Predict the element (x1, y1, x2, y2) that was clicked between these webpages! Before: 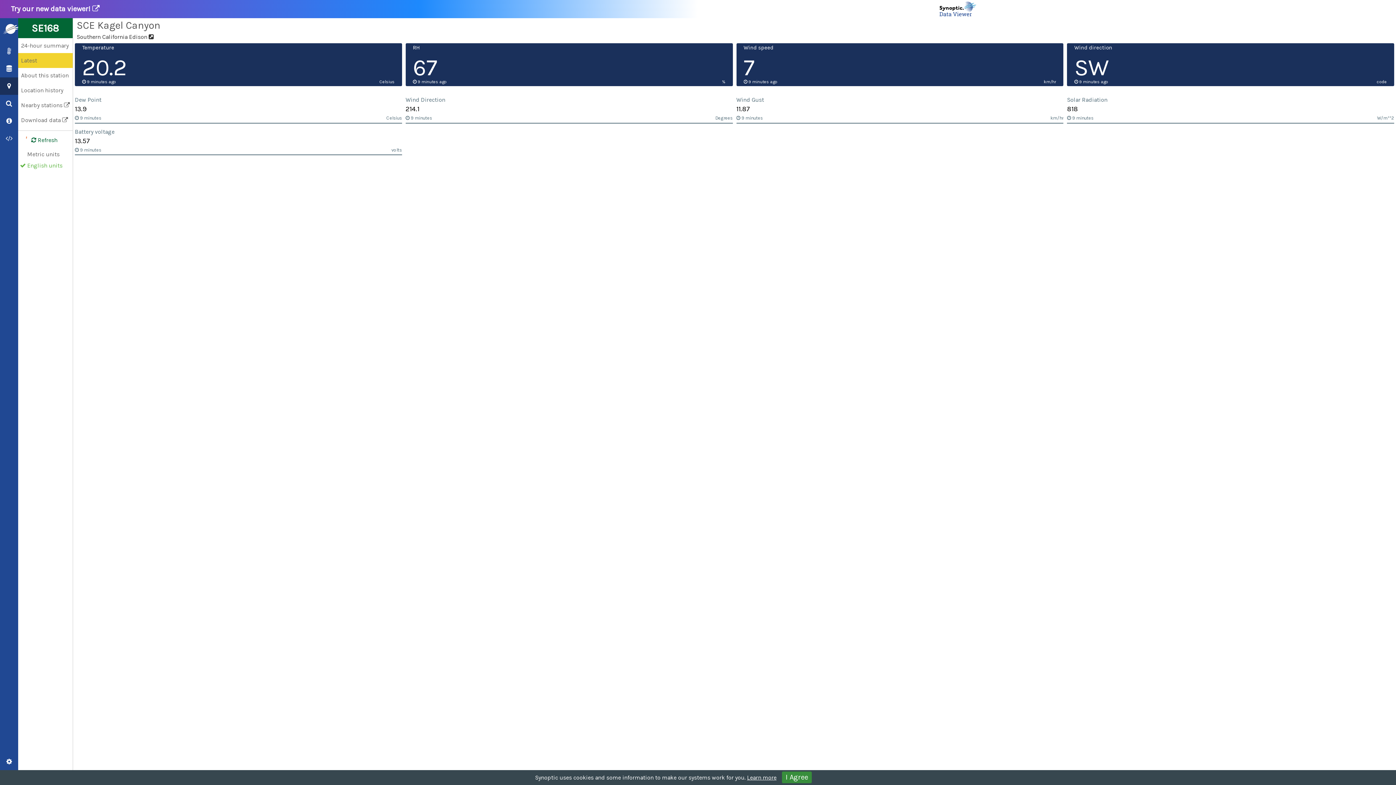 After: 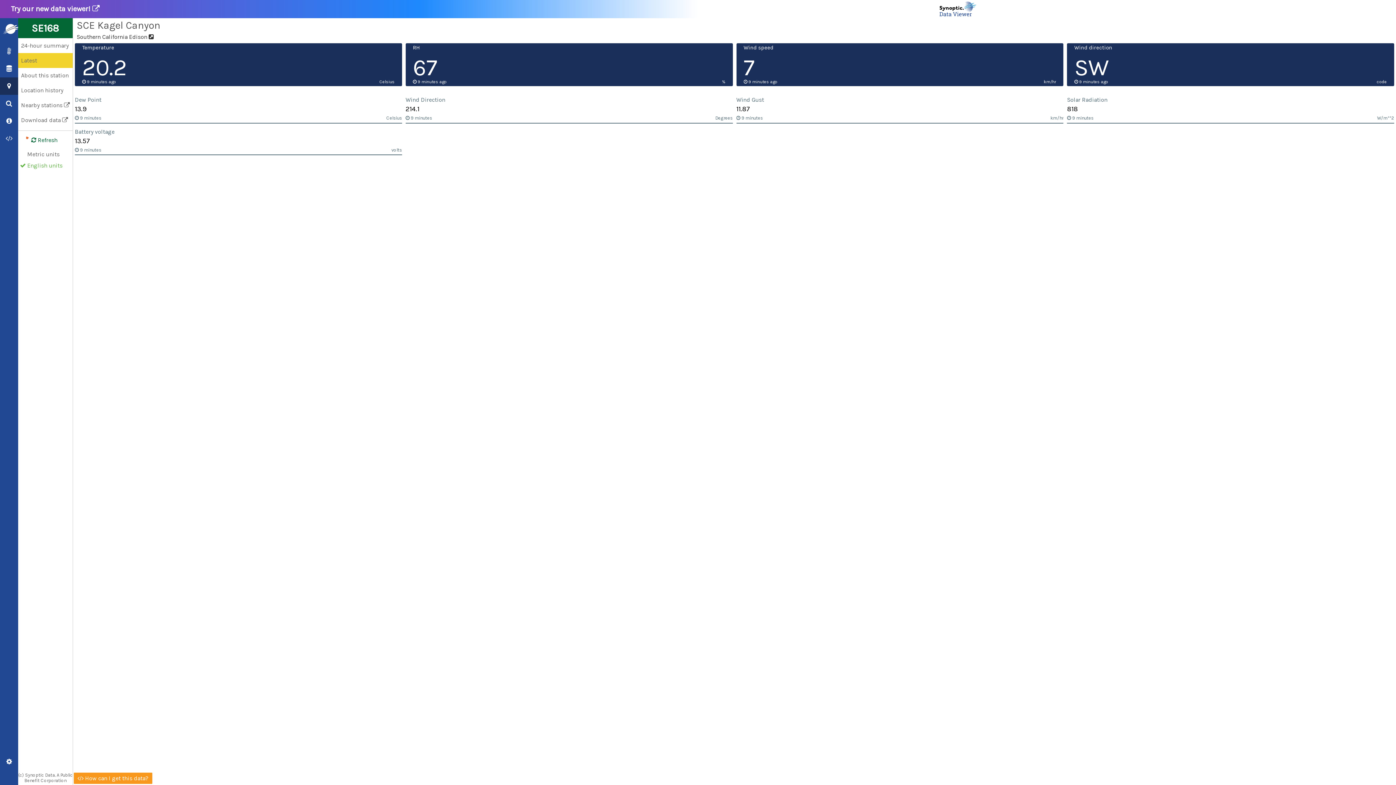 Action: bbox: (782, 772, 812, 783) label: I Agree